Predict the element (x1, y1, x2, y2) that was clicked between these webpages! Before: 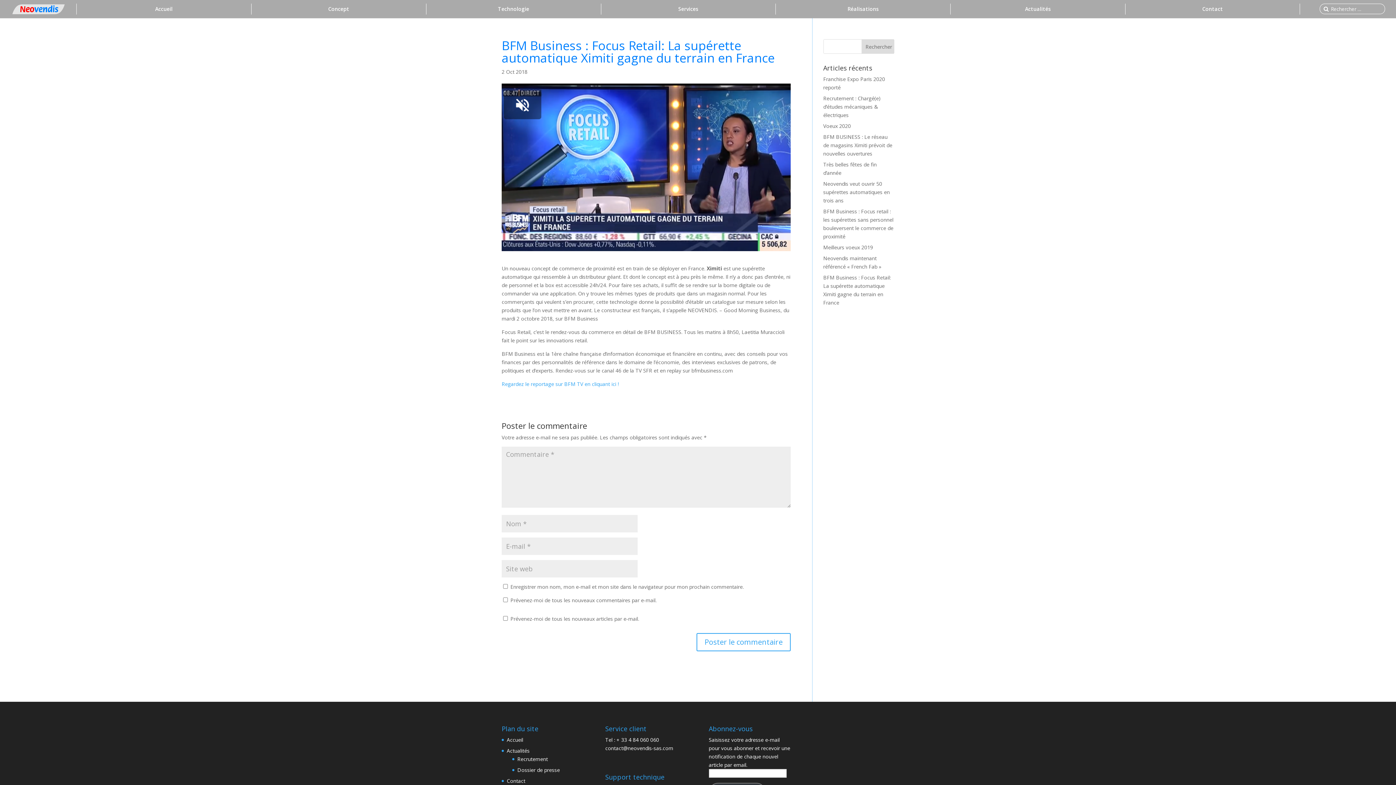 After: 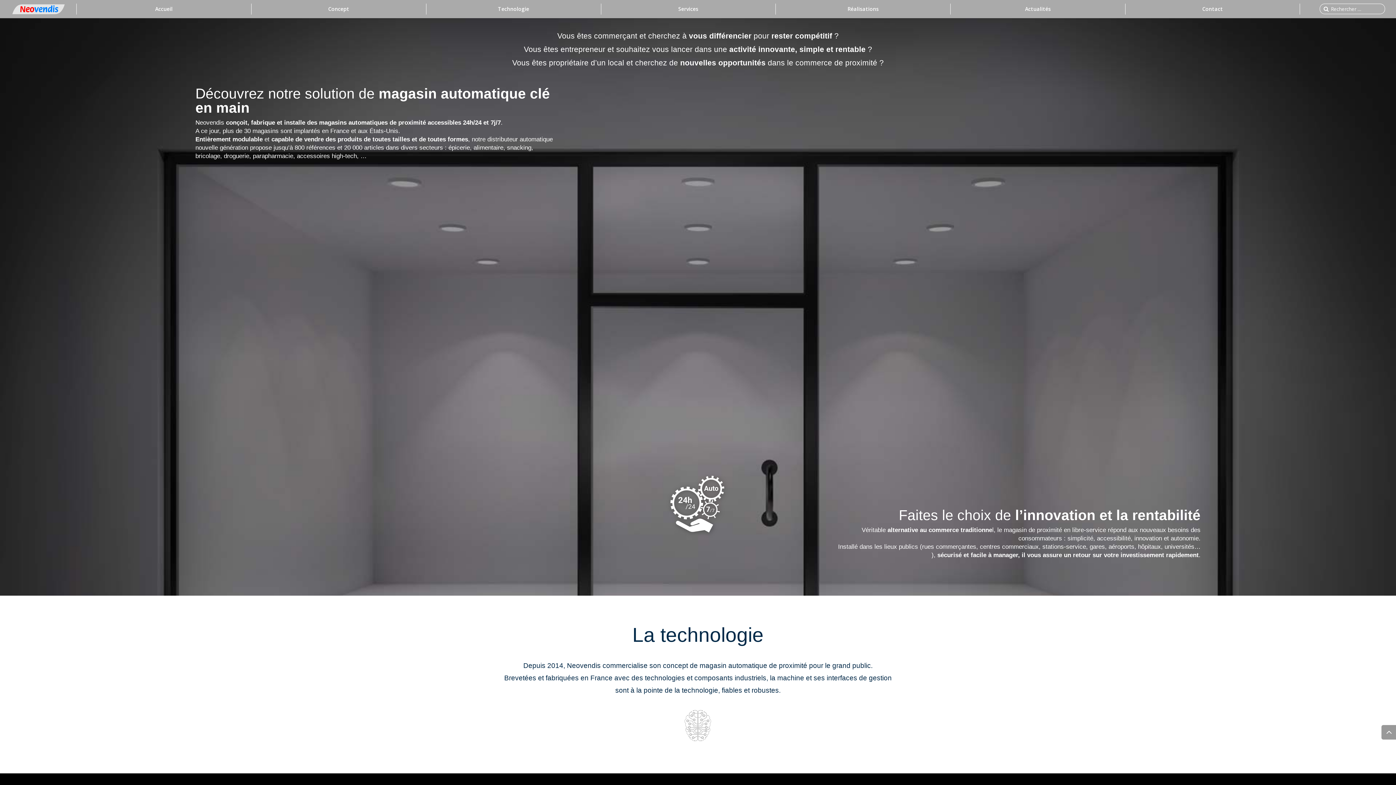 Action: label: Concept bbox: (251, 3, 426, 14)